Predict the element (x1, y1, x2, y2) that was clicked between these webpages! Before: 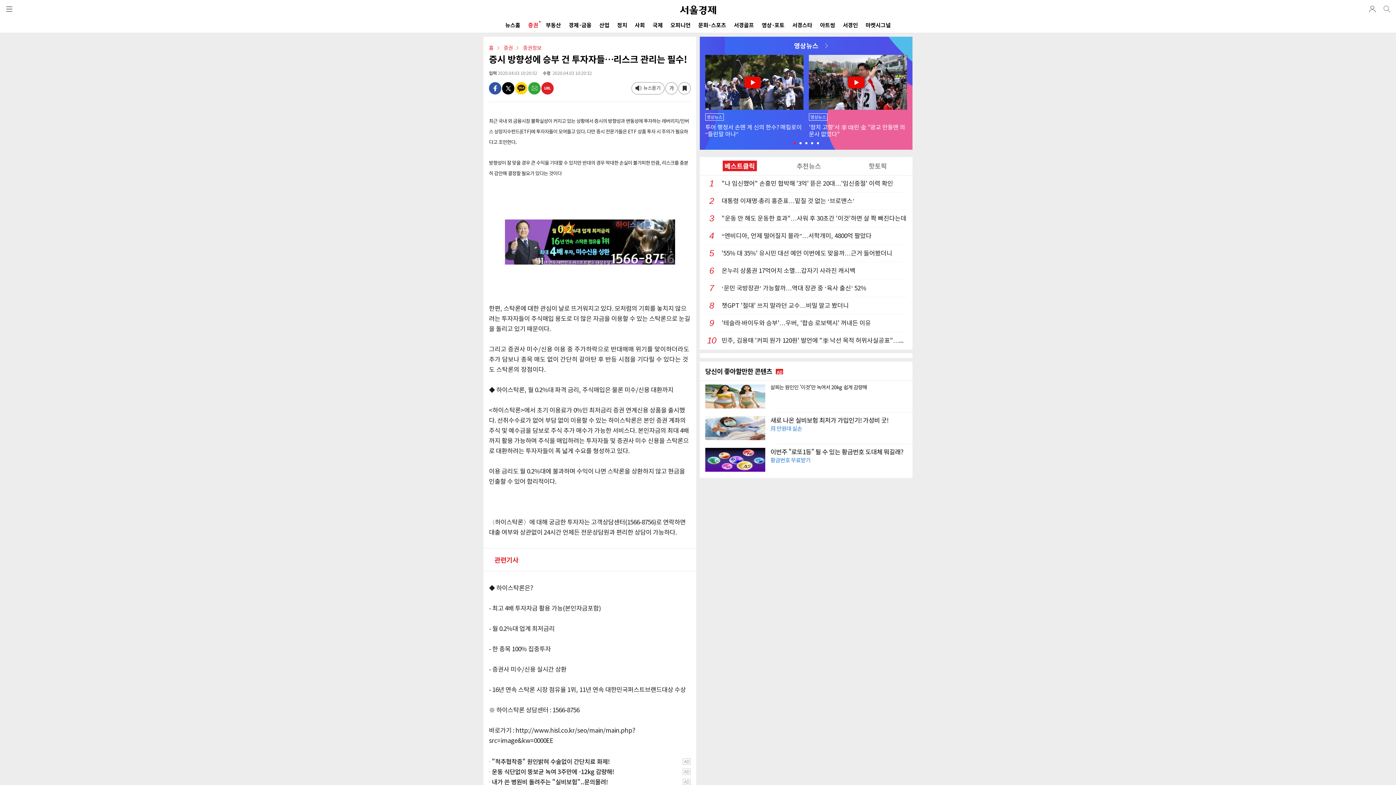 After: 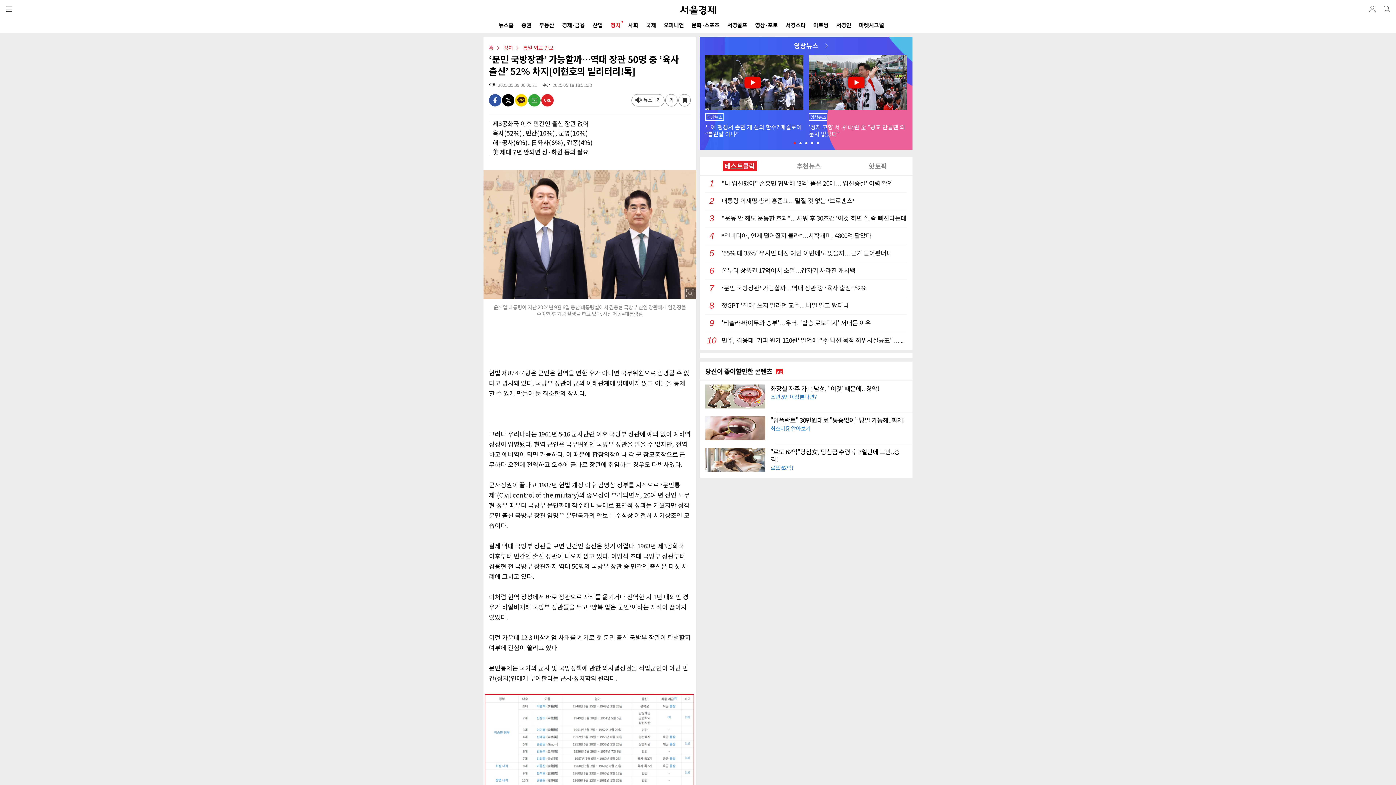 Action: bbox: (705, 280, 907, 297) label: 7‘문민 국방장관’ 가능할까…역대 장관 중 ‘육사 출신’ 52%